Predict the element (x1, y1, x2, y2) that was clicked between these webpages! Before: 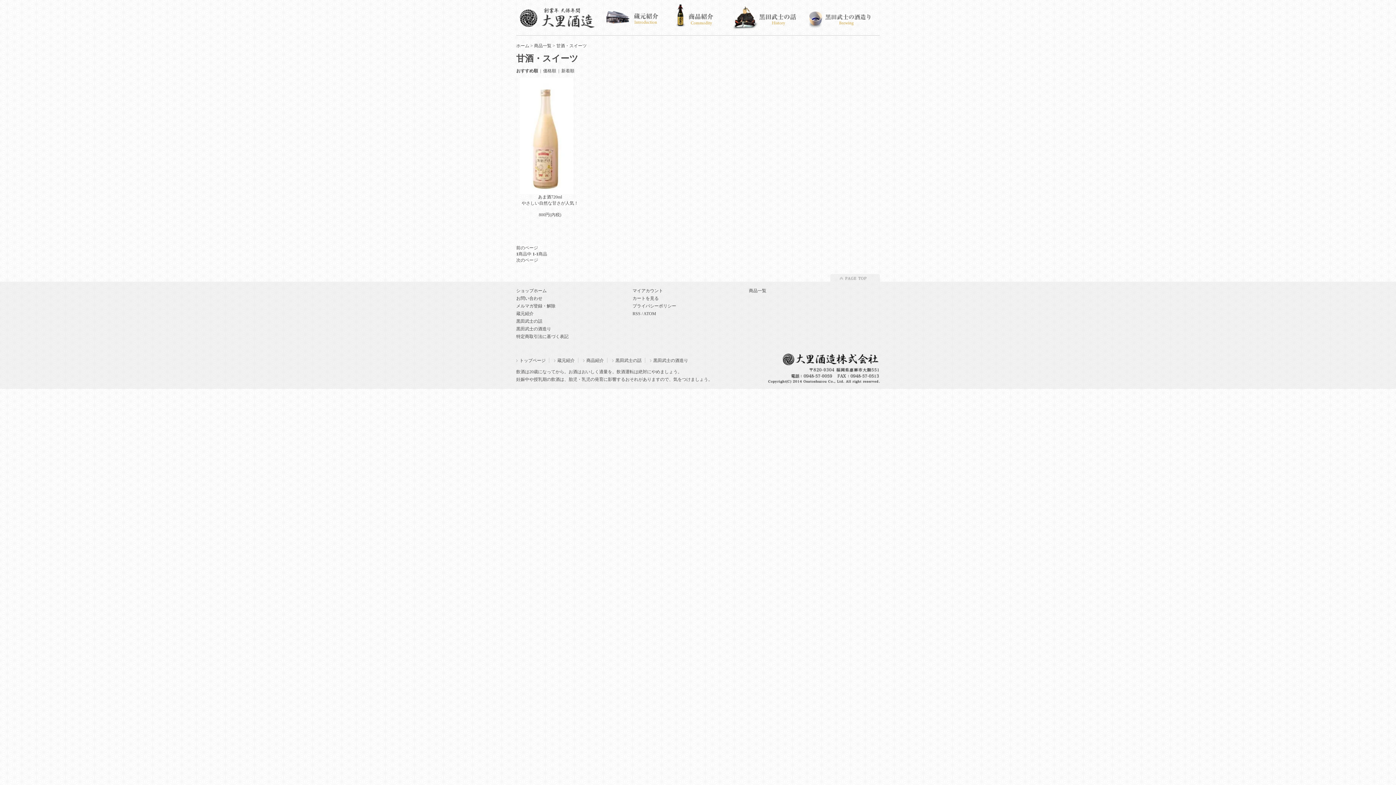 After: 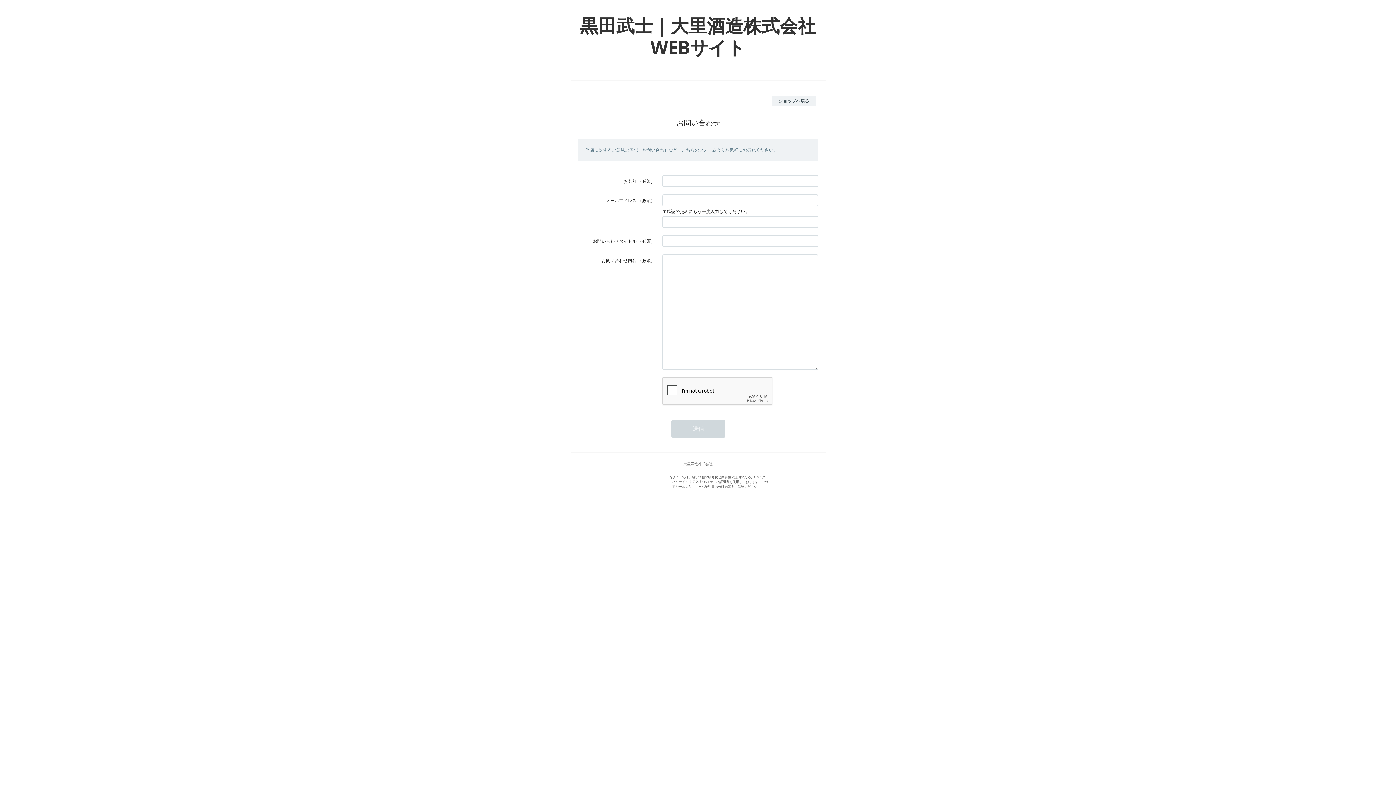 Action: bbox: (516, 296, 542, 301) label: お問い合わせ